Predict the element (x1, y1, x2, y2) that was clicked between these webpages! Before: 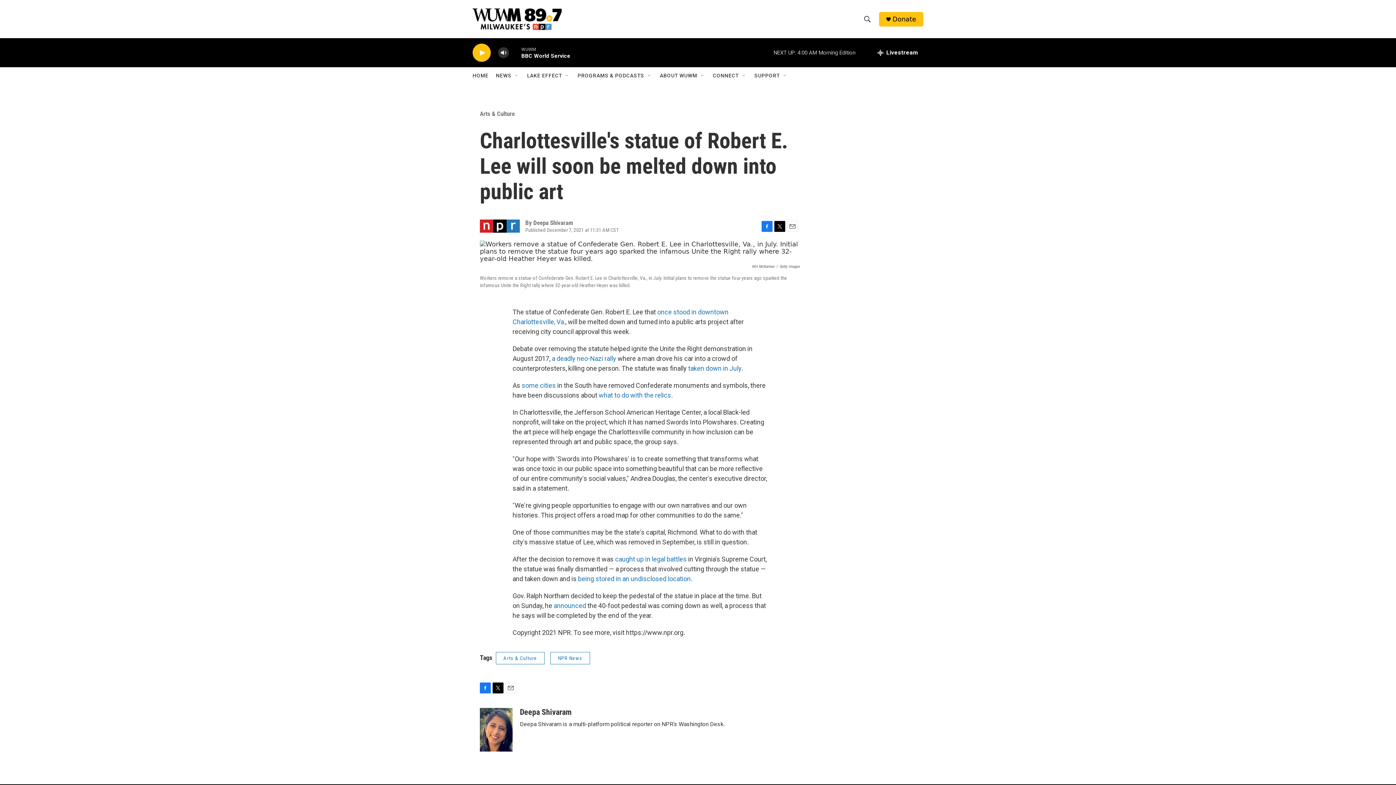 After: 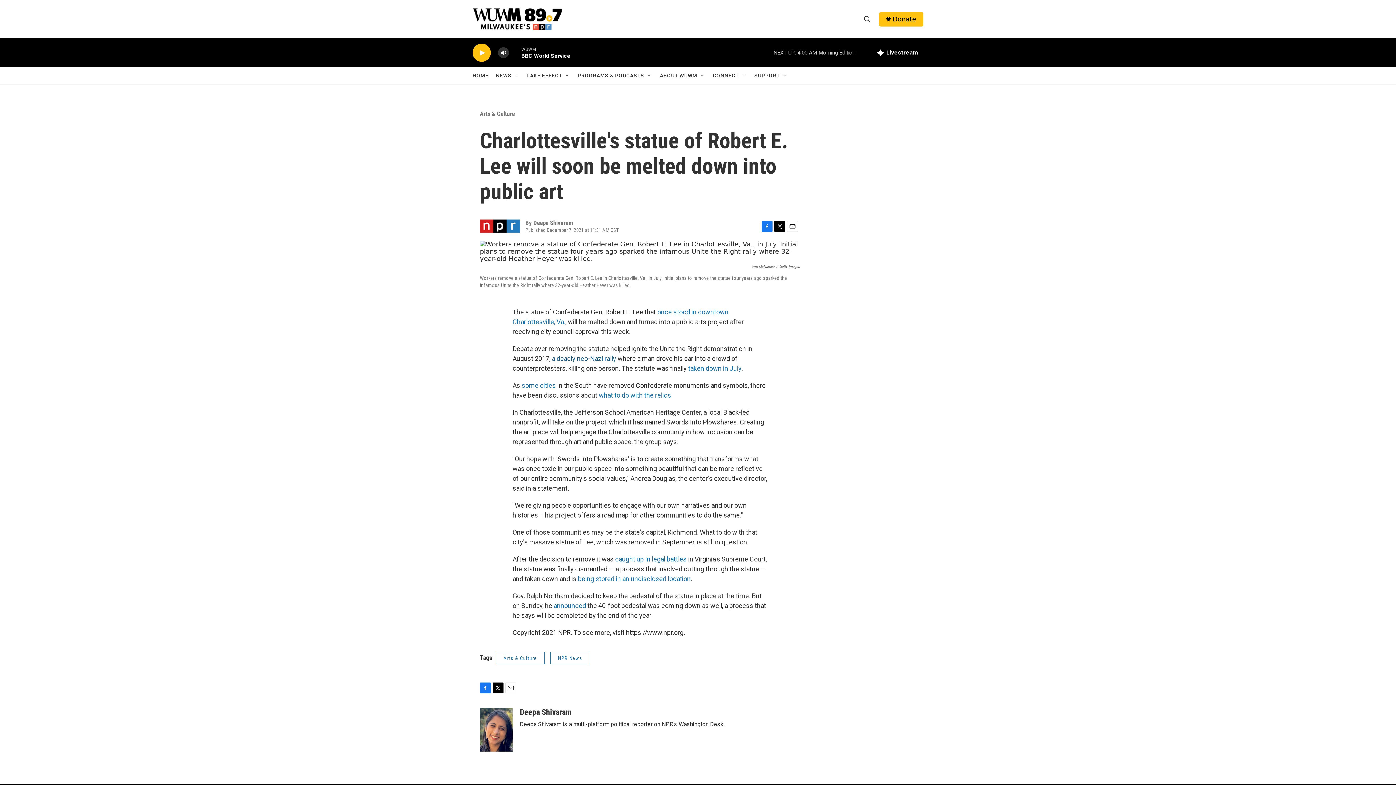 Action: label: a deadly neo-Nazi rally bbox: (552, 362, 616, 369)